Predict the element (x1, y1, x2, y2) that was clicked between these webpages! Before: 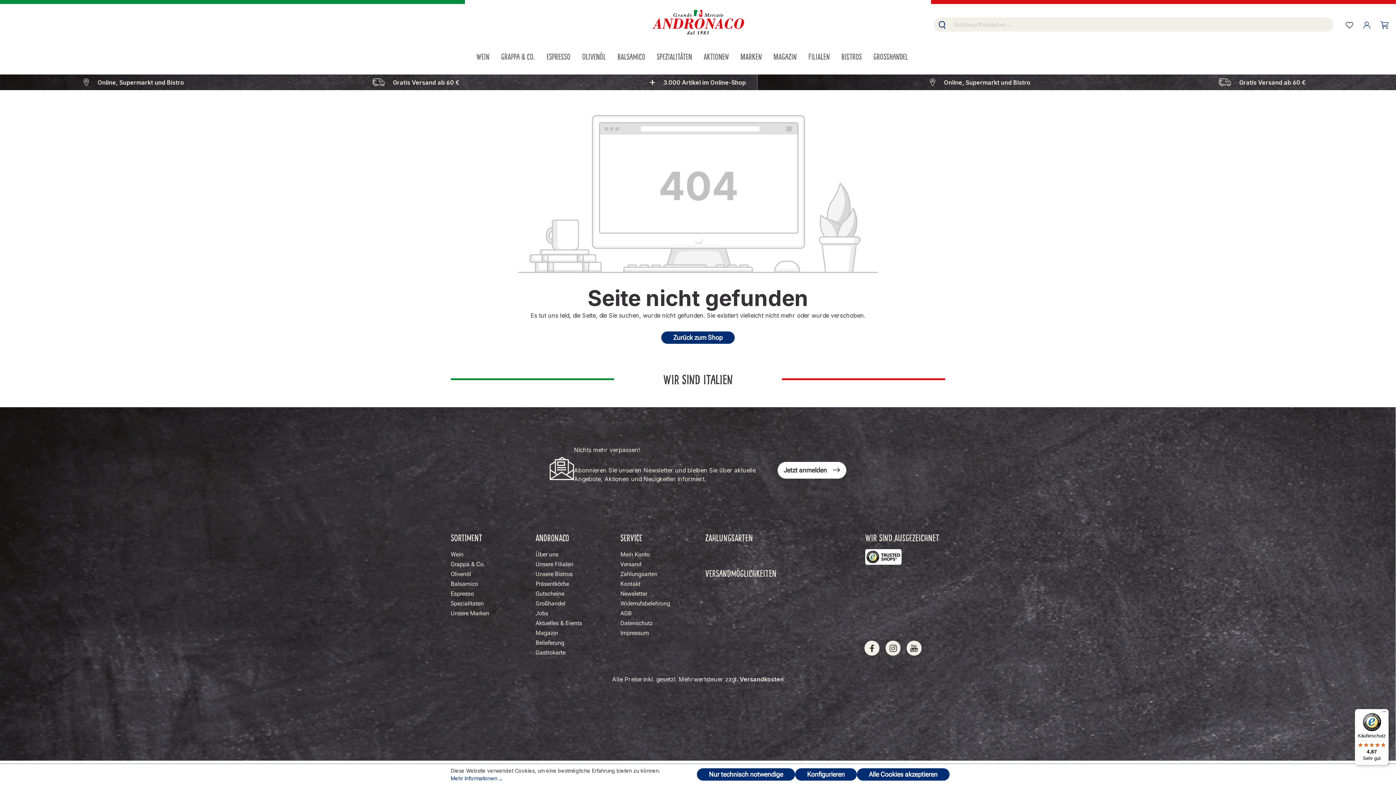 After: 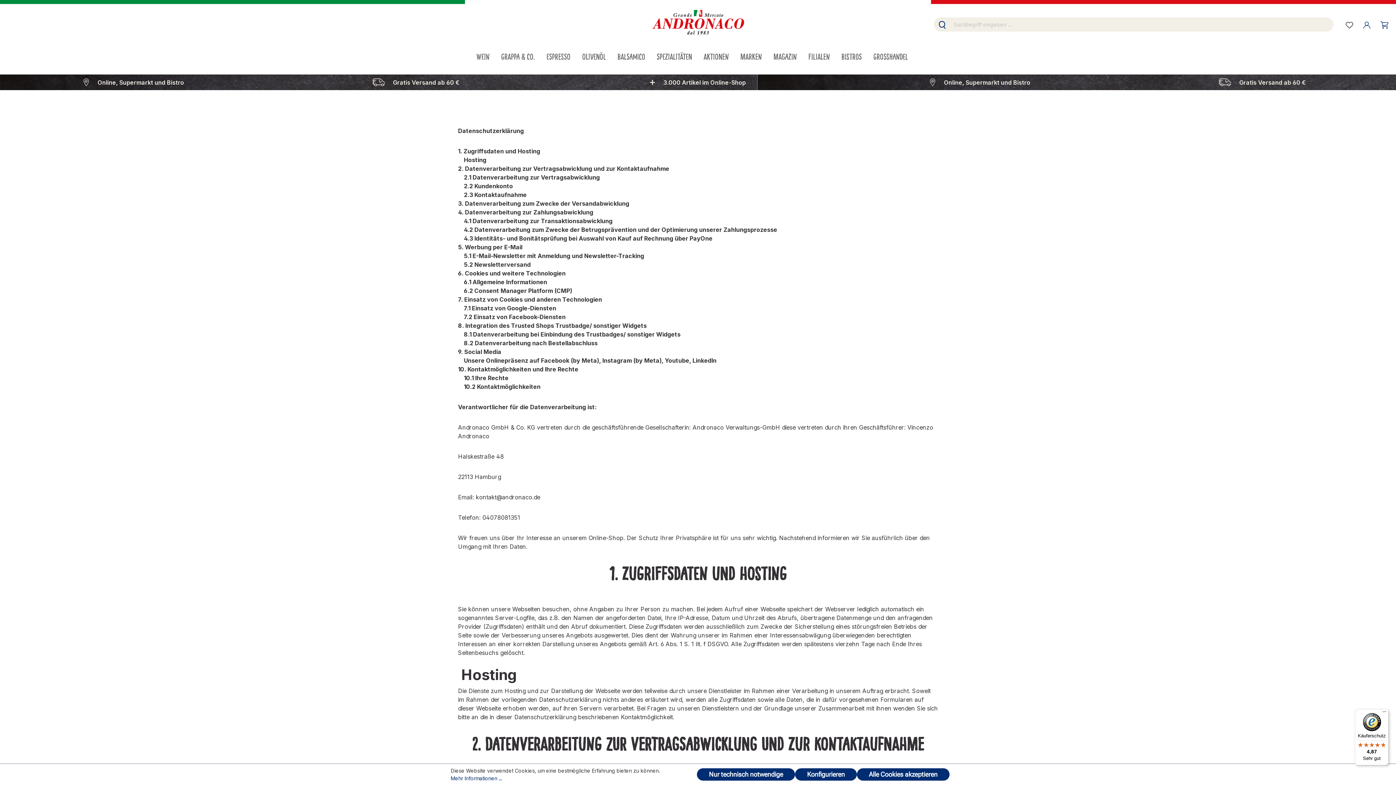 Action: label: Datenschutz bbox: (620, 620, 652, 627)